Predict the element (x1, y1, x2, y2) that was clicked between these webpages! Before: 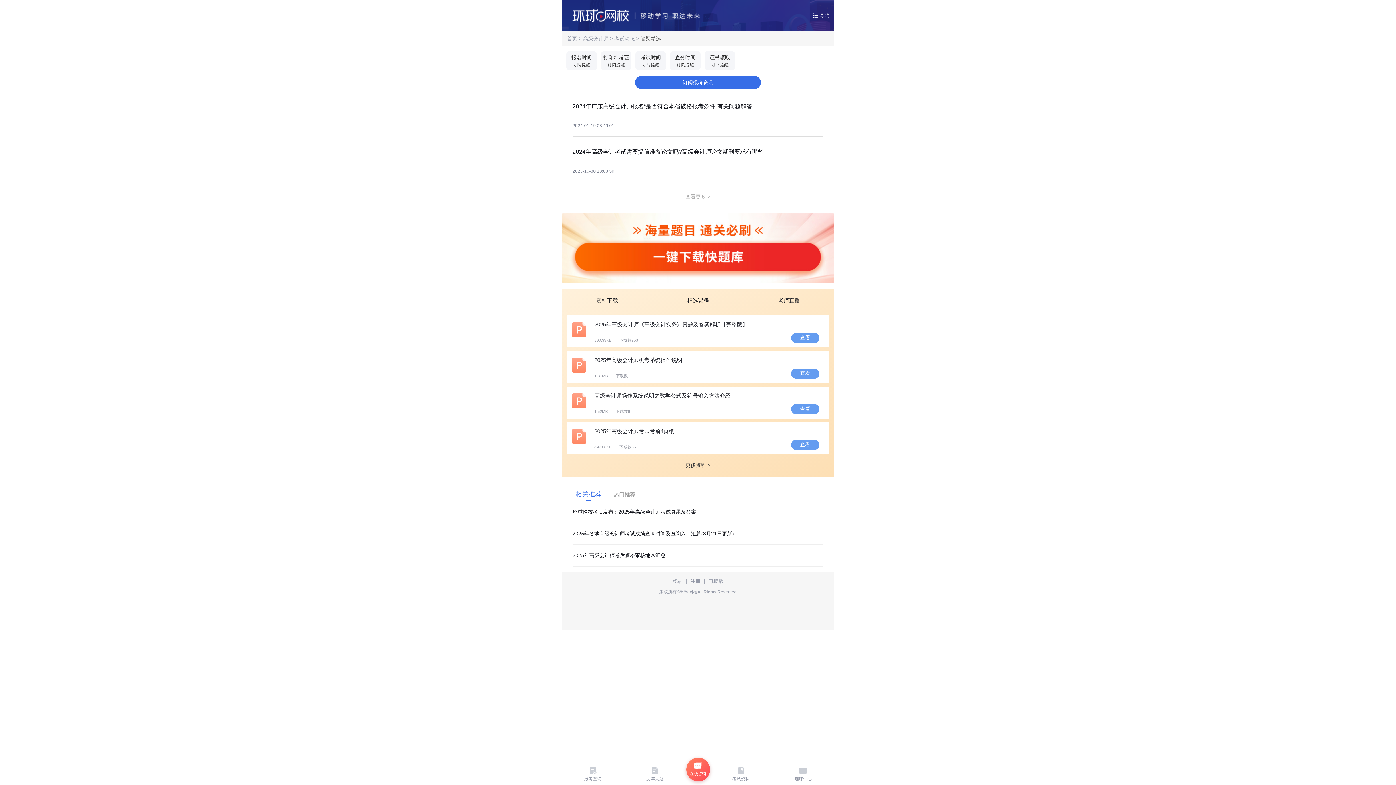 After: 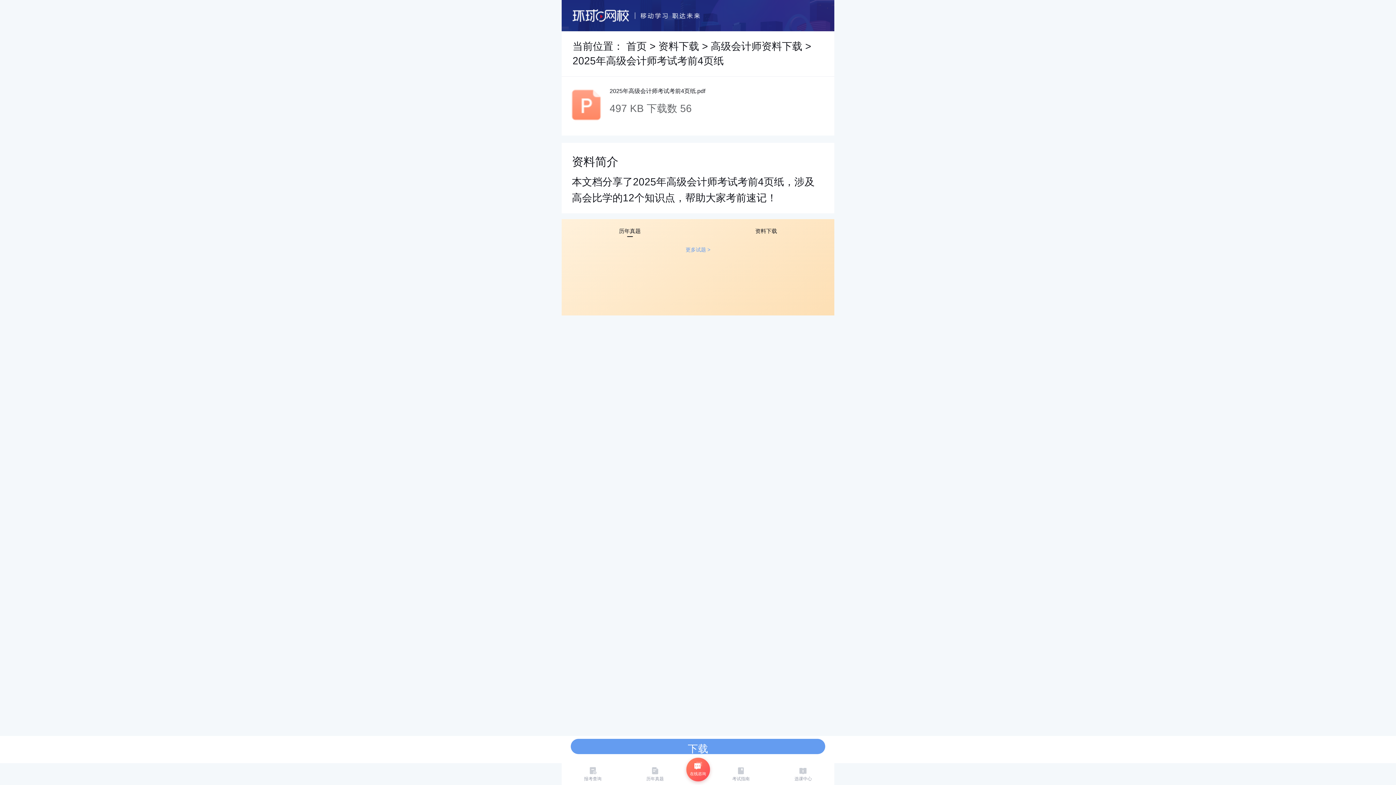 Action: bbox: (791, 439, 819, 450) label: 查看